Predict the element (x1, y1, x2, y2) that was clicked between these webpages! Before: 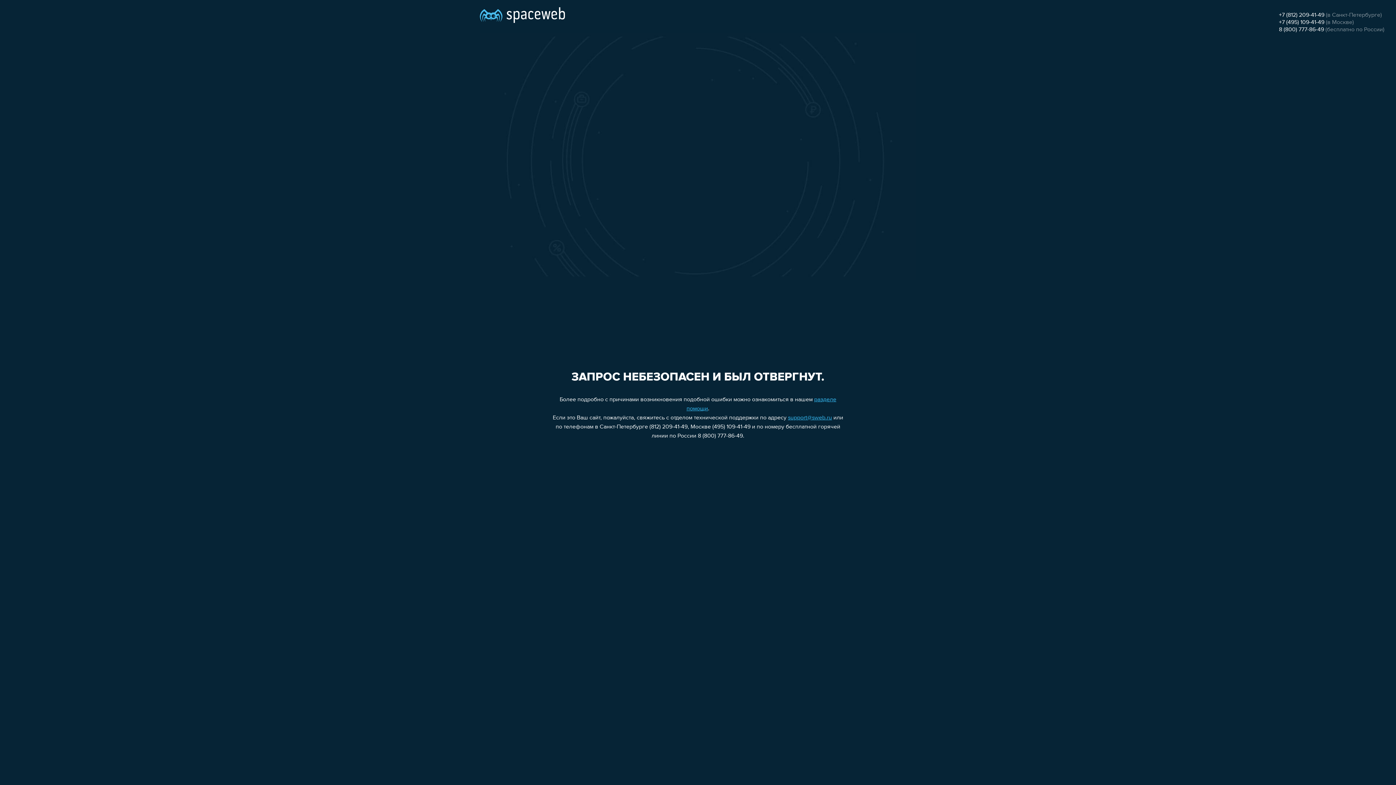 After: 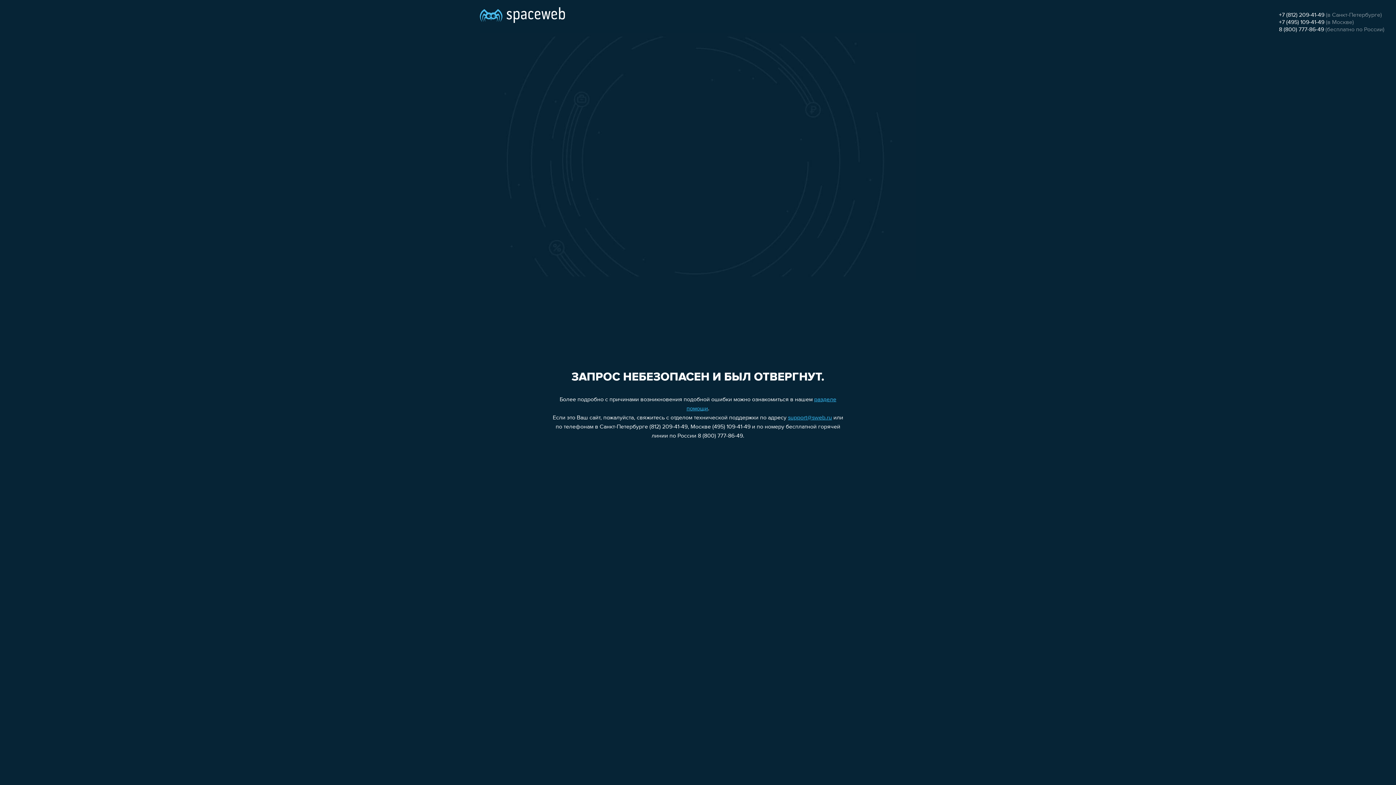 Action: bbox: (1279, 19, 1324, 25) label: +7 (495) 109-41-49